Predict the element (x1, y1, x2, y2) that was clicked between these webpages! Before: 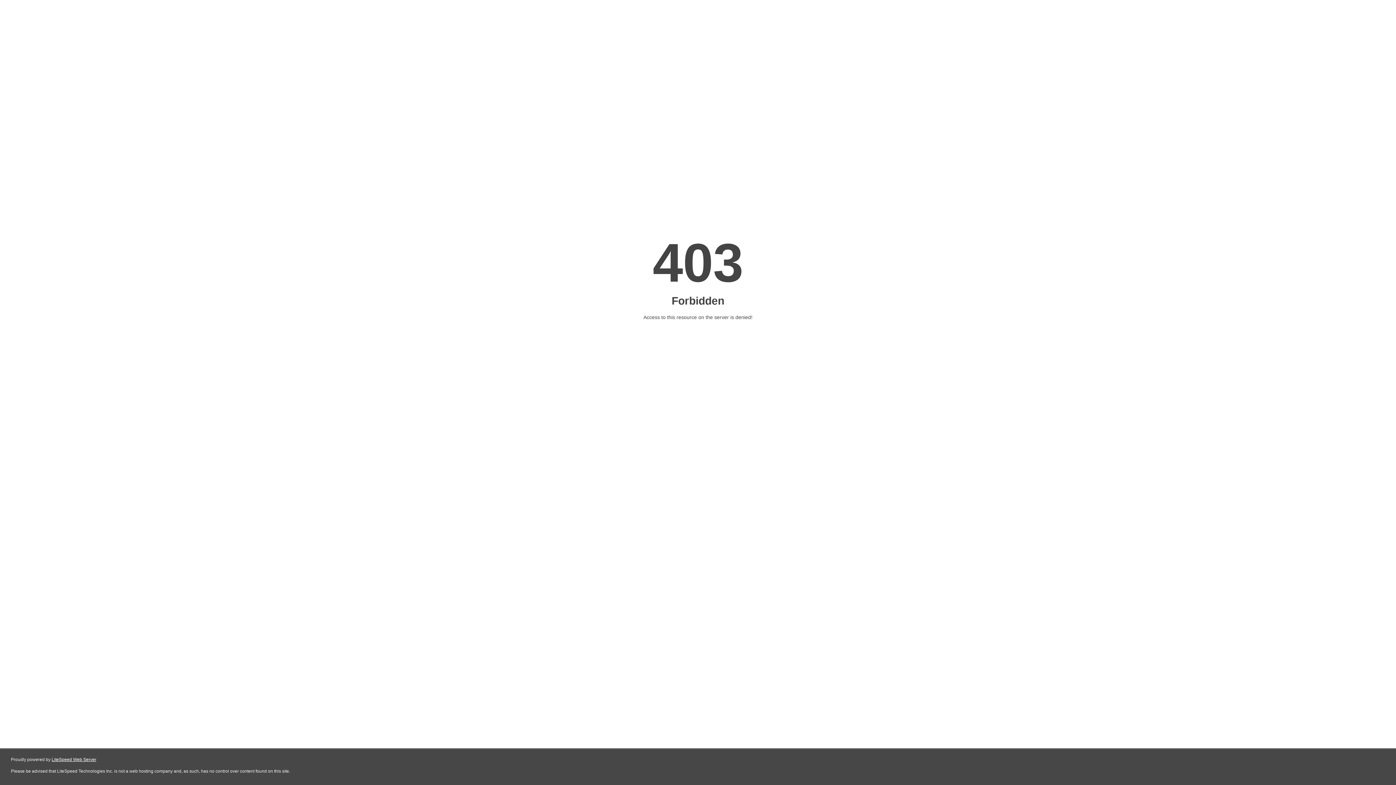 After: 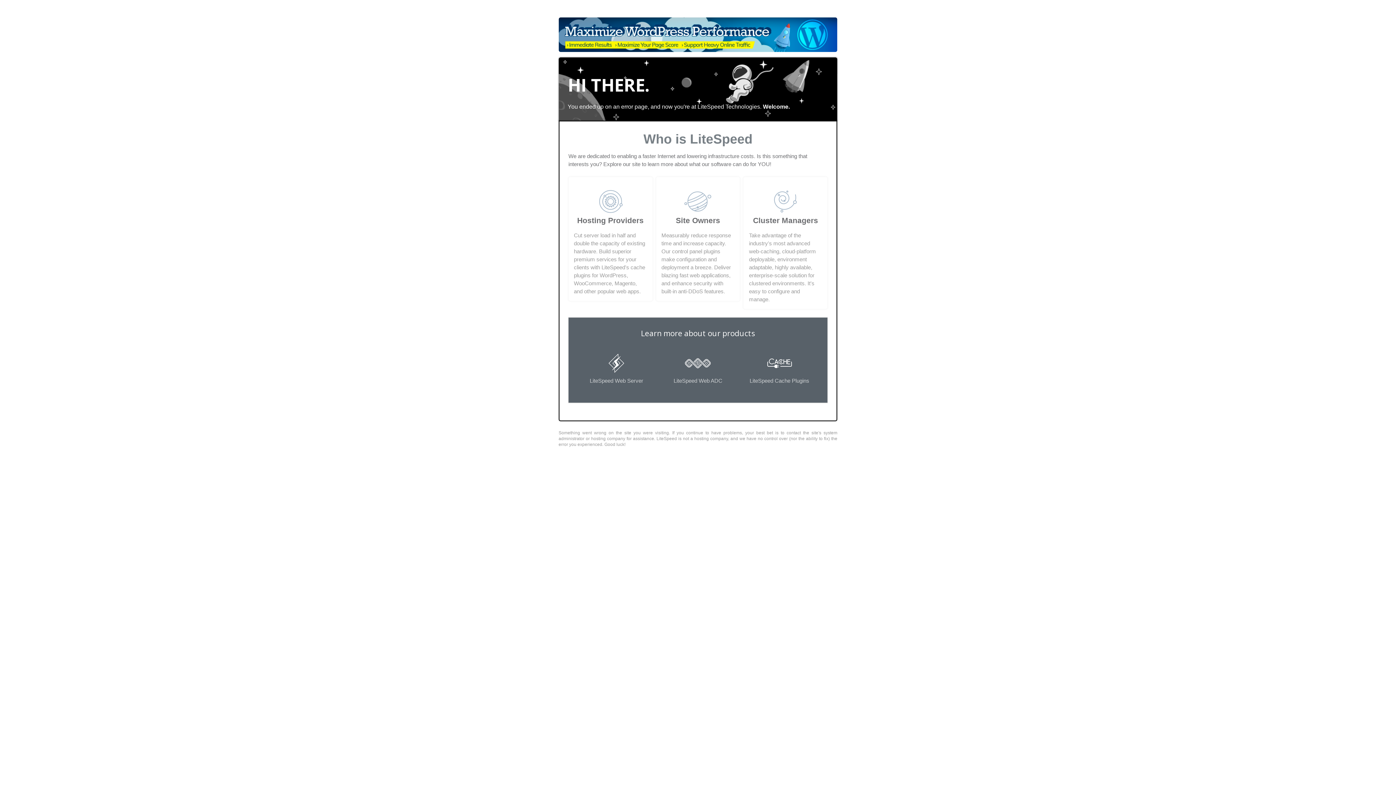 Action: bbox: (51, 757, 96, 762) label: LiteSpeed Web Server